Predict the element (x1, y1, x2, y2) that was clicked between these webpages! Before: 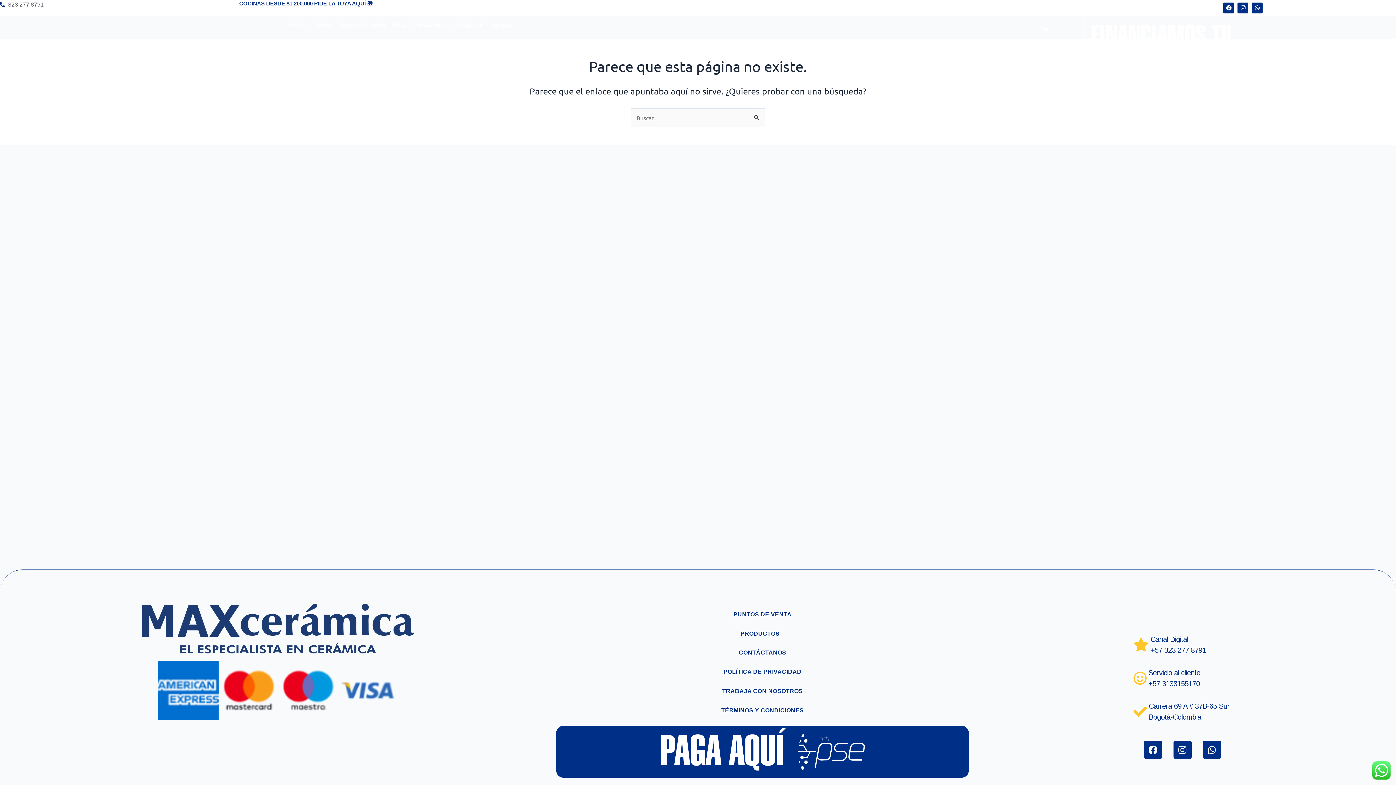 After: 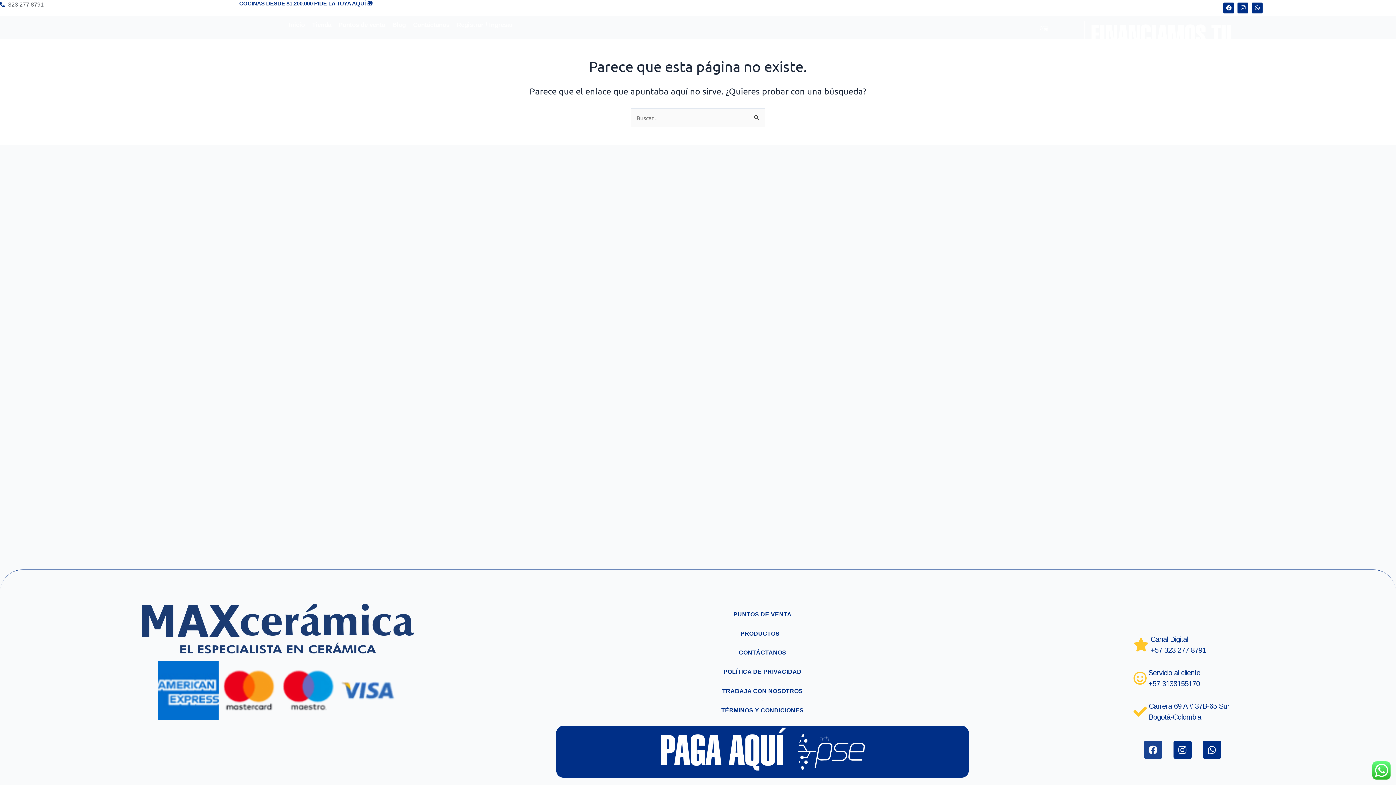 Action: label: Facebook bbox: (1144, 741, 1162, 759)